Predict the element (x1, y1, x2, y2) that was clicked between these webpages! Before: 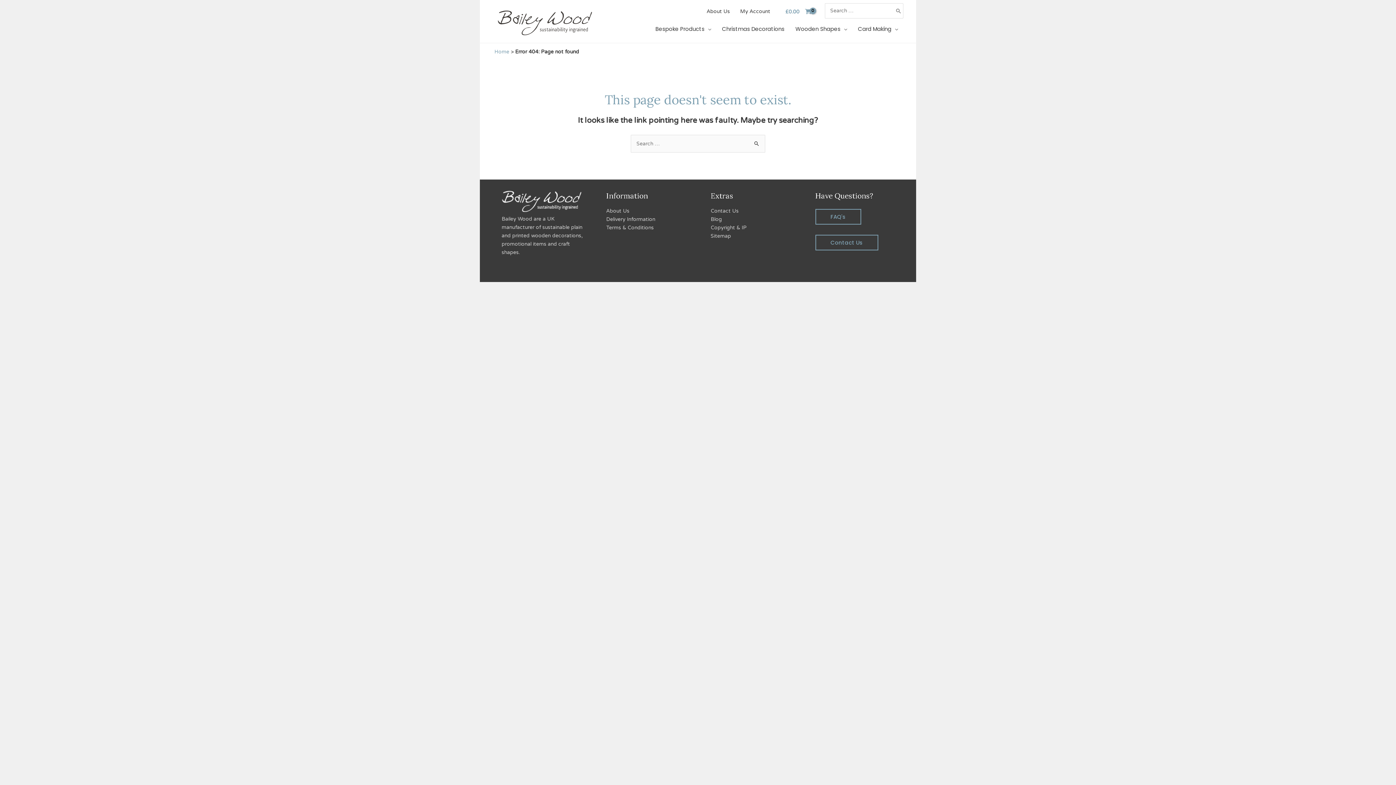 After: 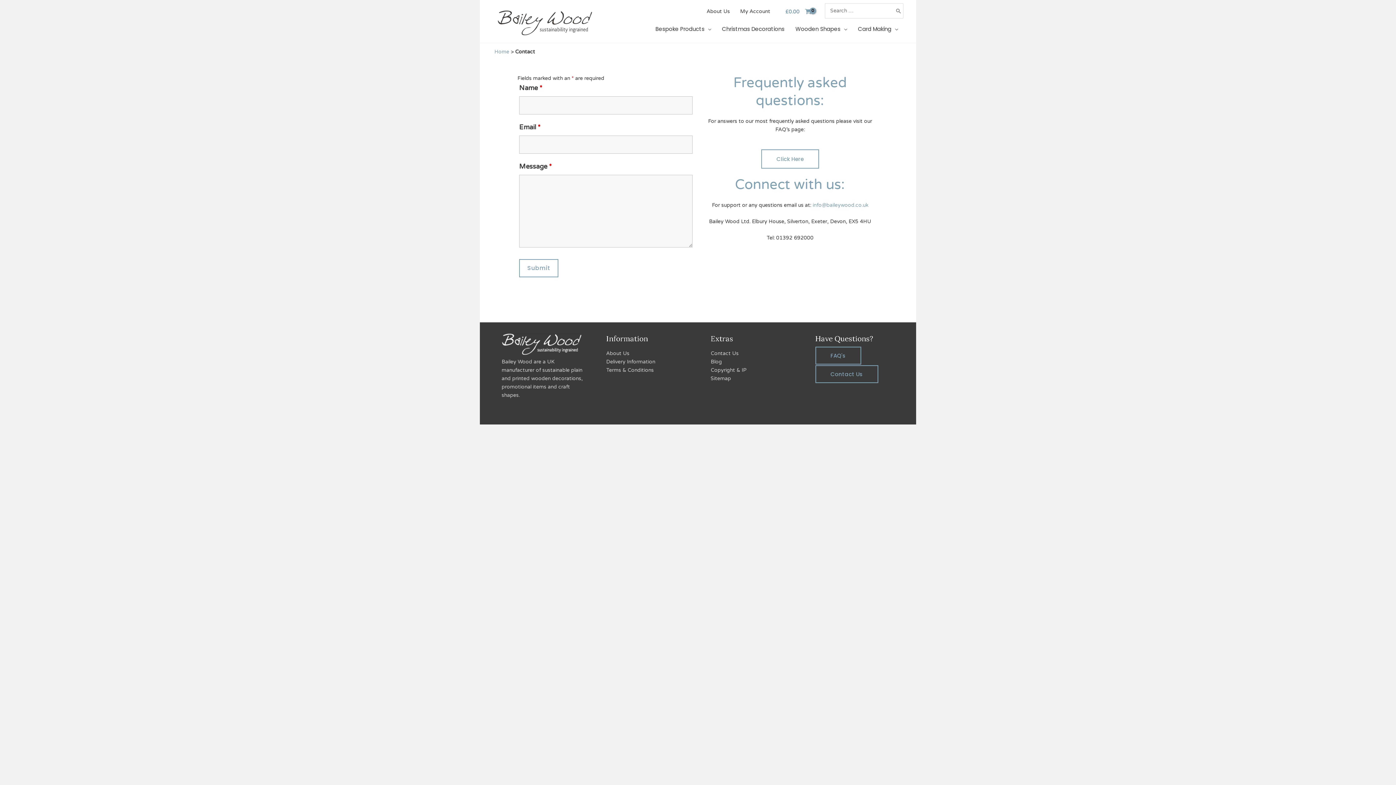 Action: label: Contact Us bbox: (710, 207, 738, 214)